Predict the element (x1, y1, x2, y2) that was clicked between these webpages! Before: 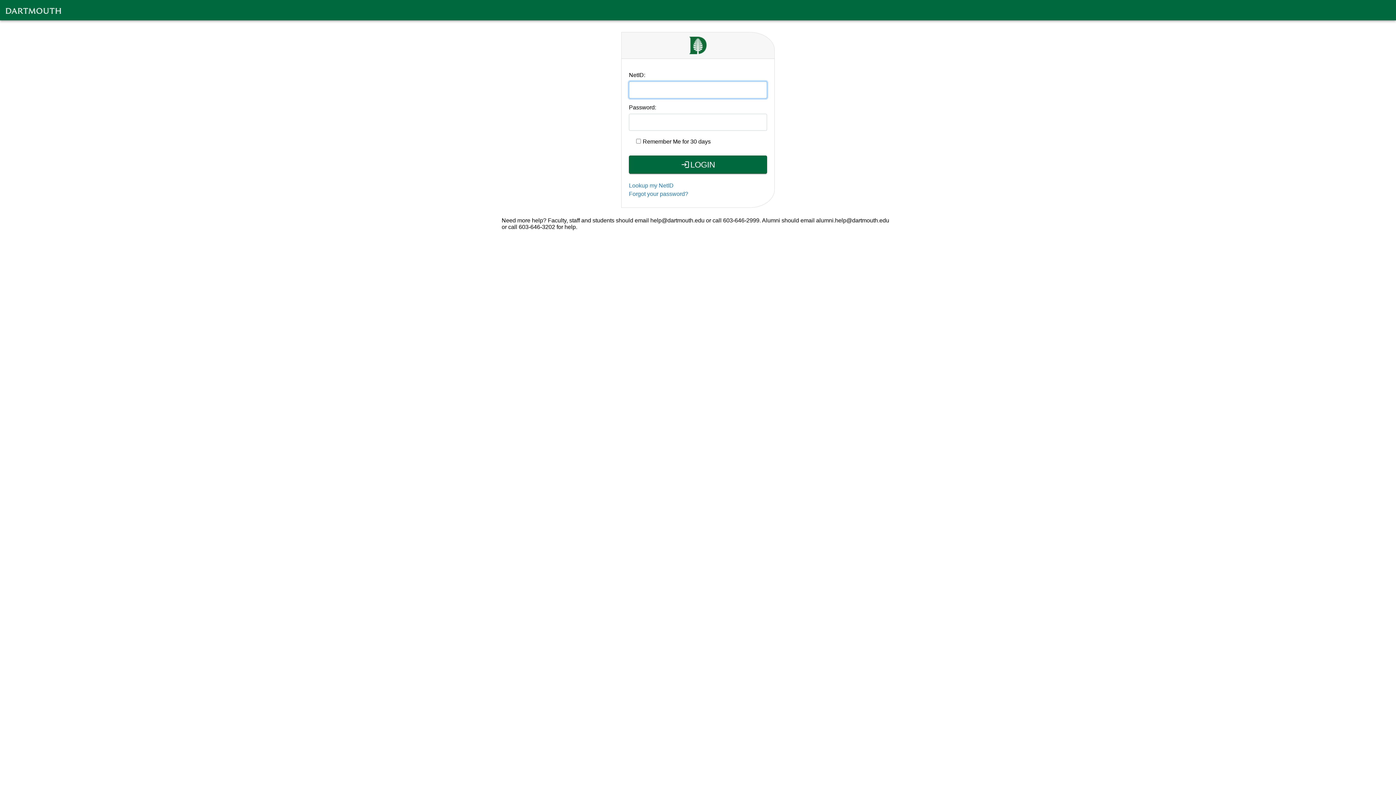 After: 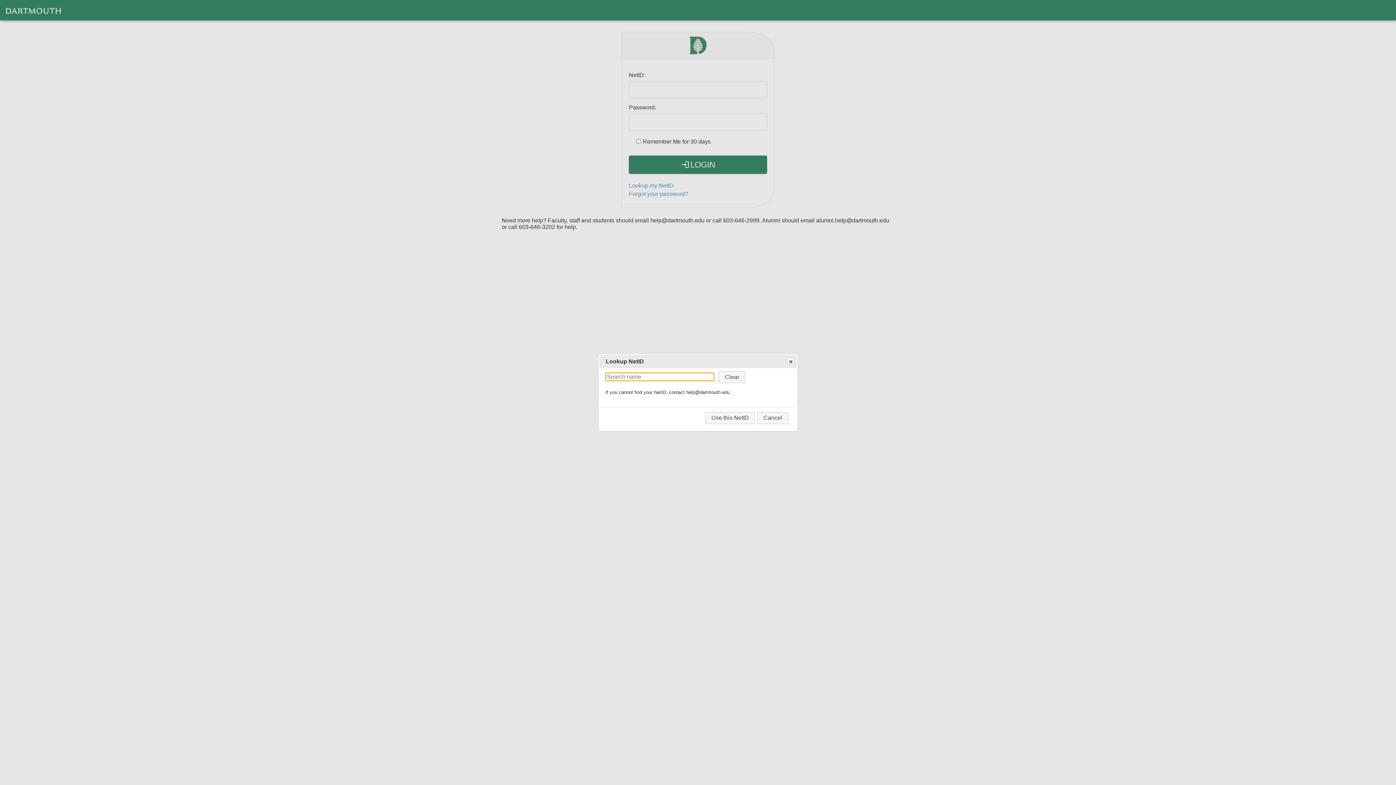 Action: bbox: (629, 182, 673, 188) label: Lookup my NetID